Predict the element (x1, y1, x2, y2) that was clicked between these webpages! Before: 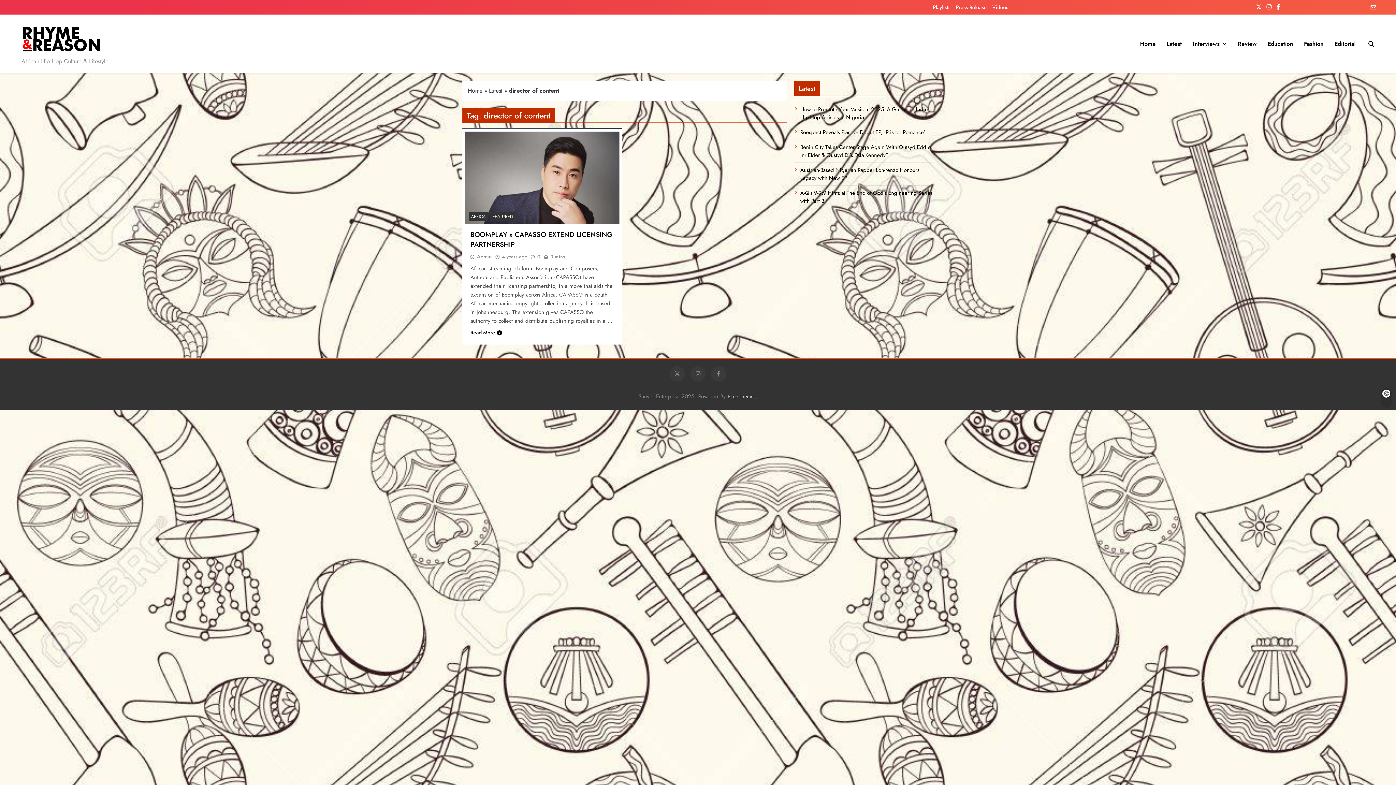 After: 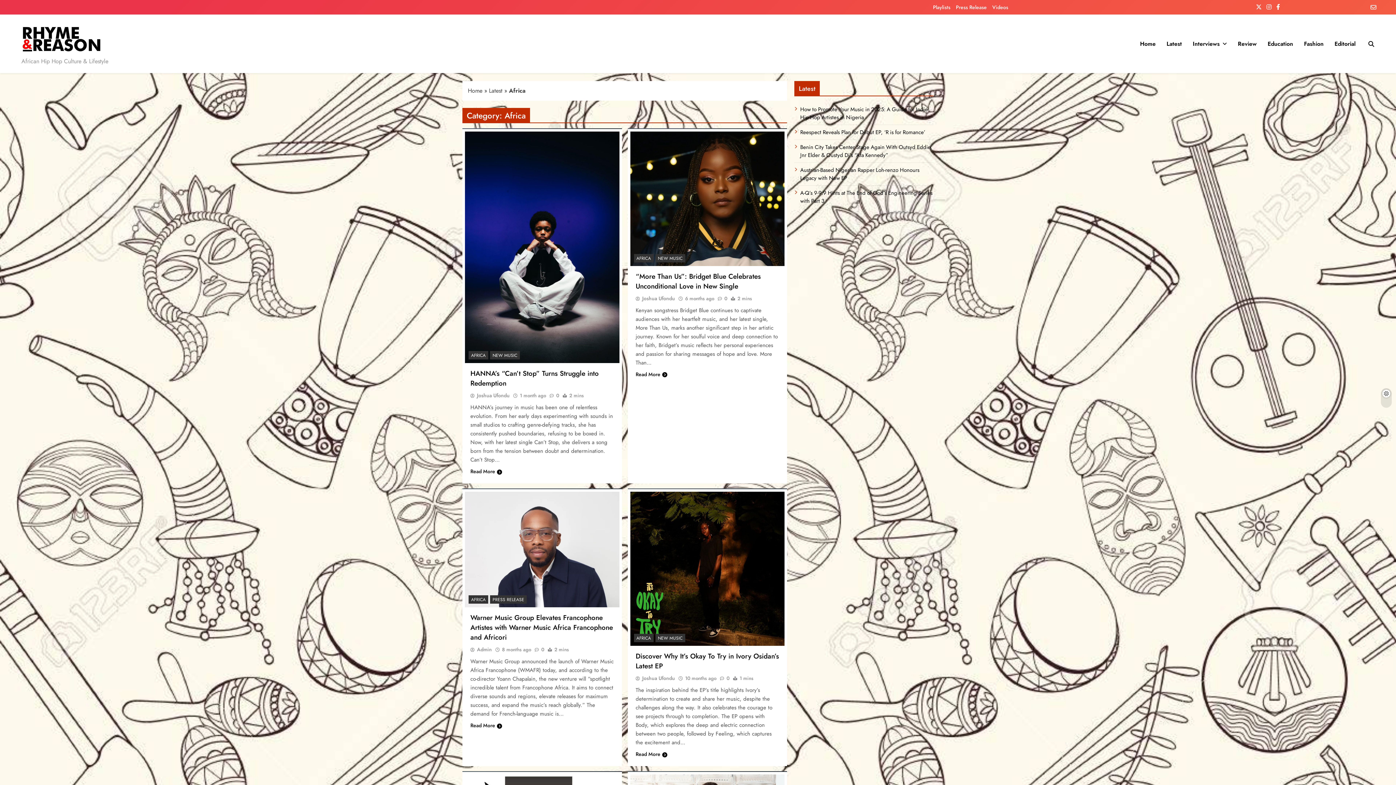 Action: bbox: (468, 212, 488, 220) label: AFRICA